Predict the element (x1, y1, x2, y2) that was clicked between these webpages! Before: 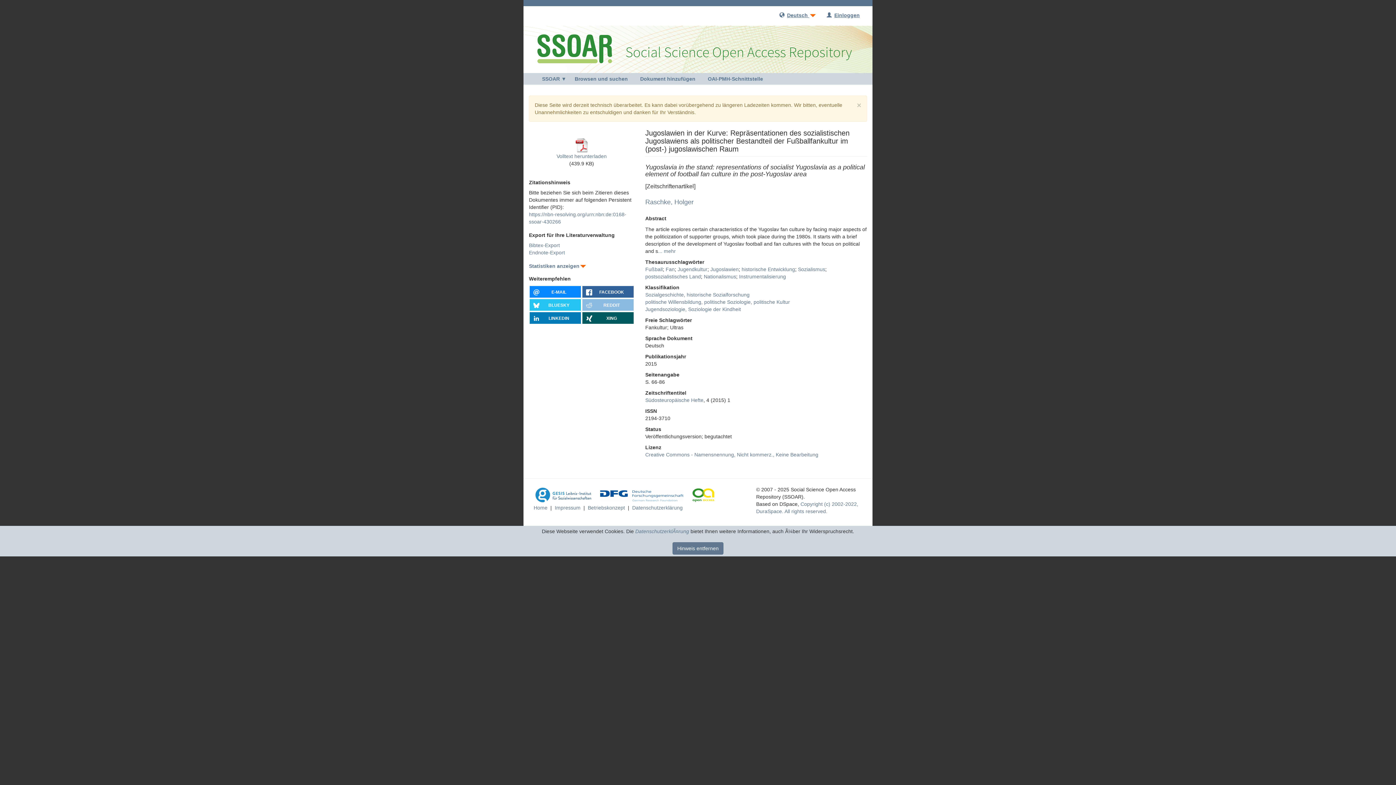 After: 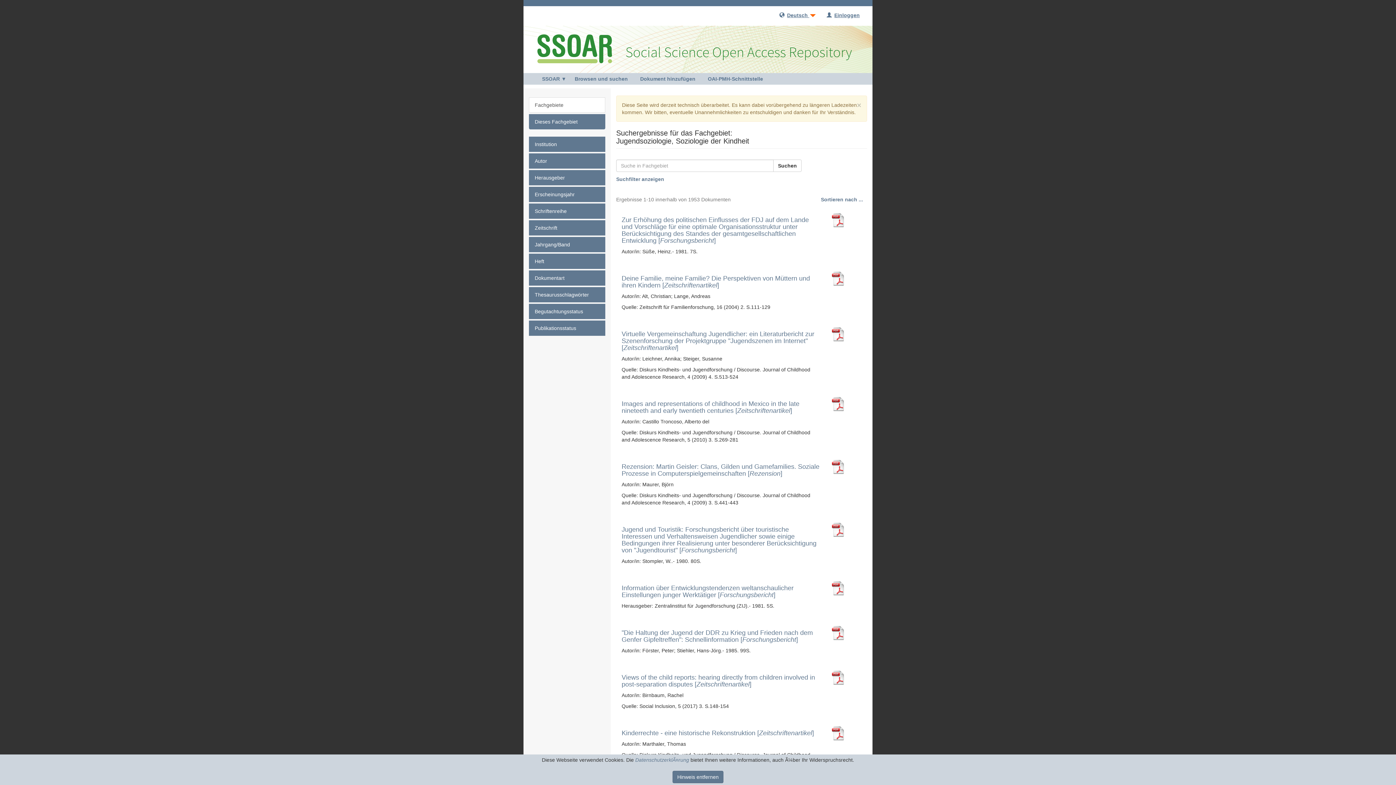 Action: bbox: (645, 306, 741, 312) label: Jugendsoziologie, Soziologie der Kindheit